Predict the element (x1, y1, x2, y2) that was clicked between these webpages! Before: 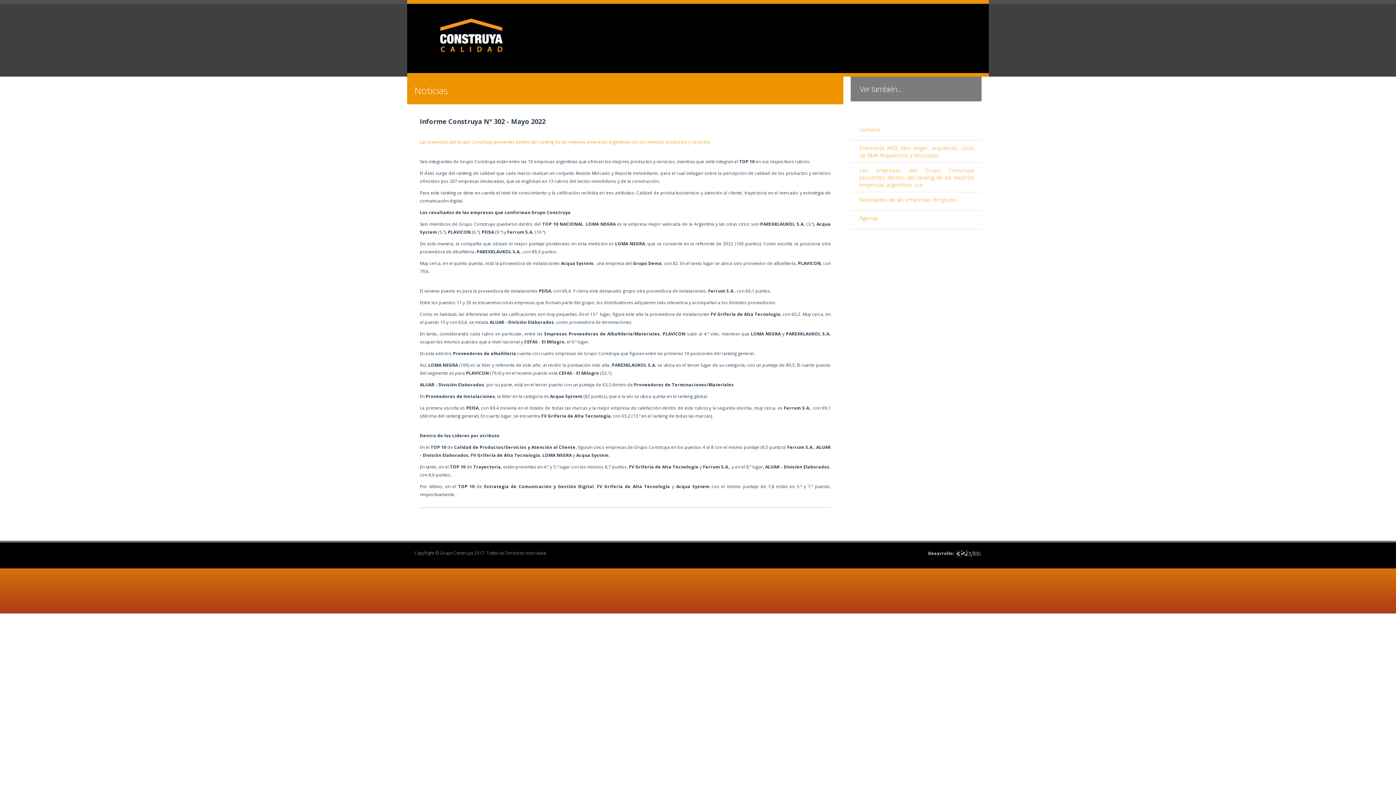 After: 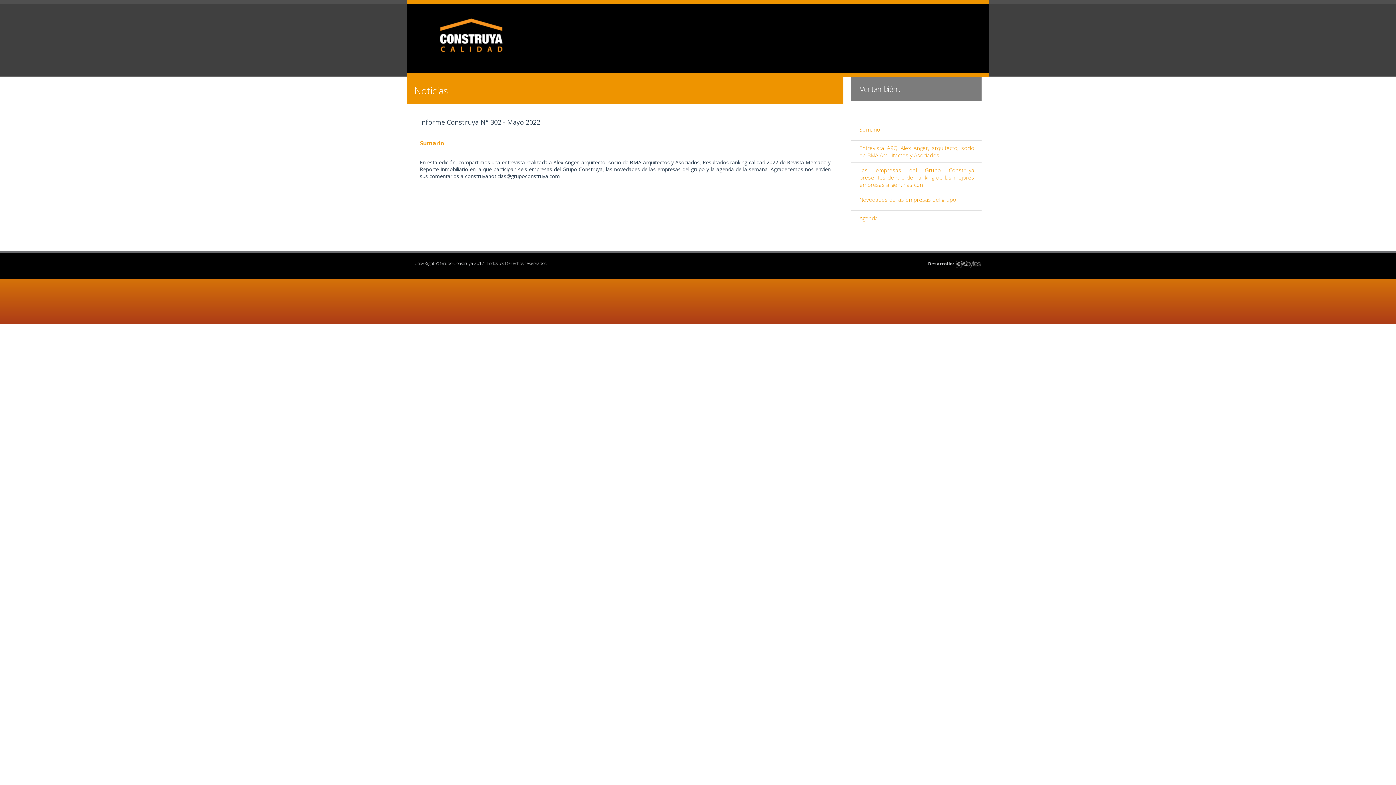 Action: label: Sumario bbox: (850, 125, 981, 140)